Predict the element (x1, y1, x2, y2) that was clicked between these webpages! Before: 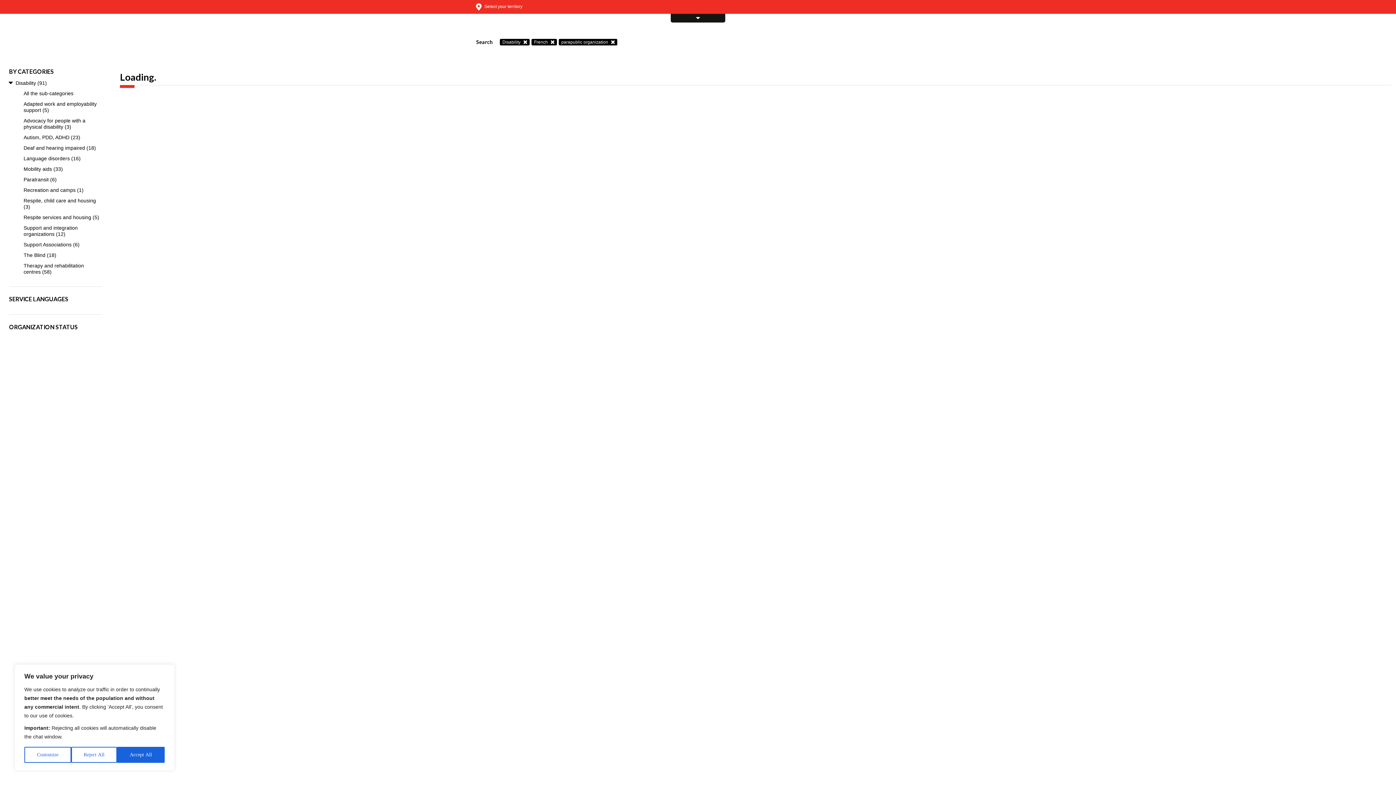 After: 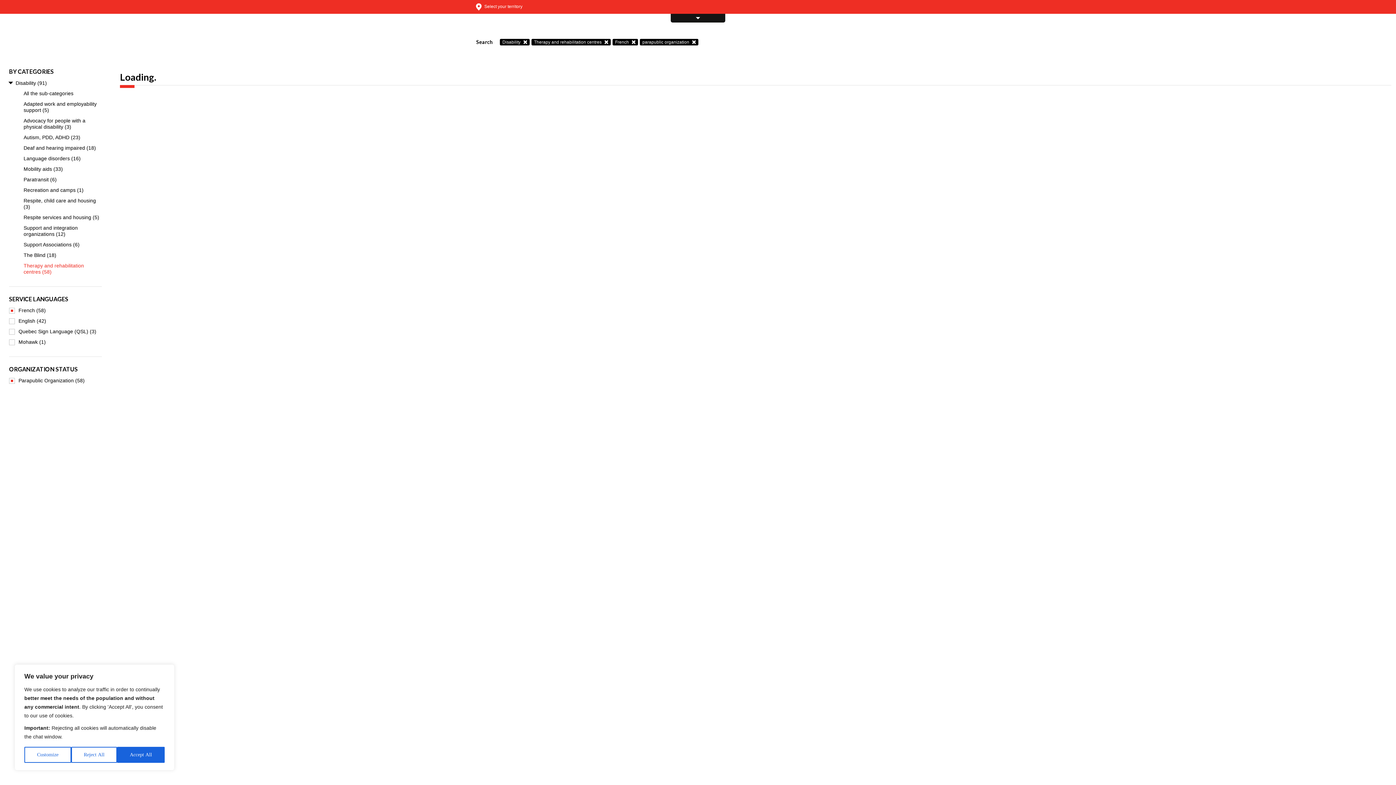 Action: label: Therapy and rehabilitation centres (58) bbox: (9, 260, 109, 277)